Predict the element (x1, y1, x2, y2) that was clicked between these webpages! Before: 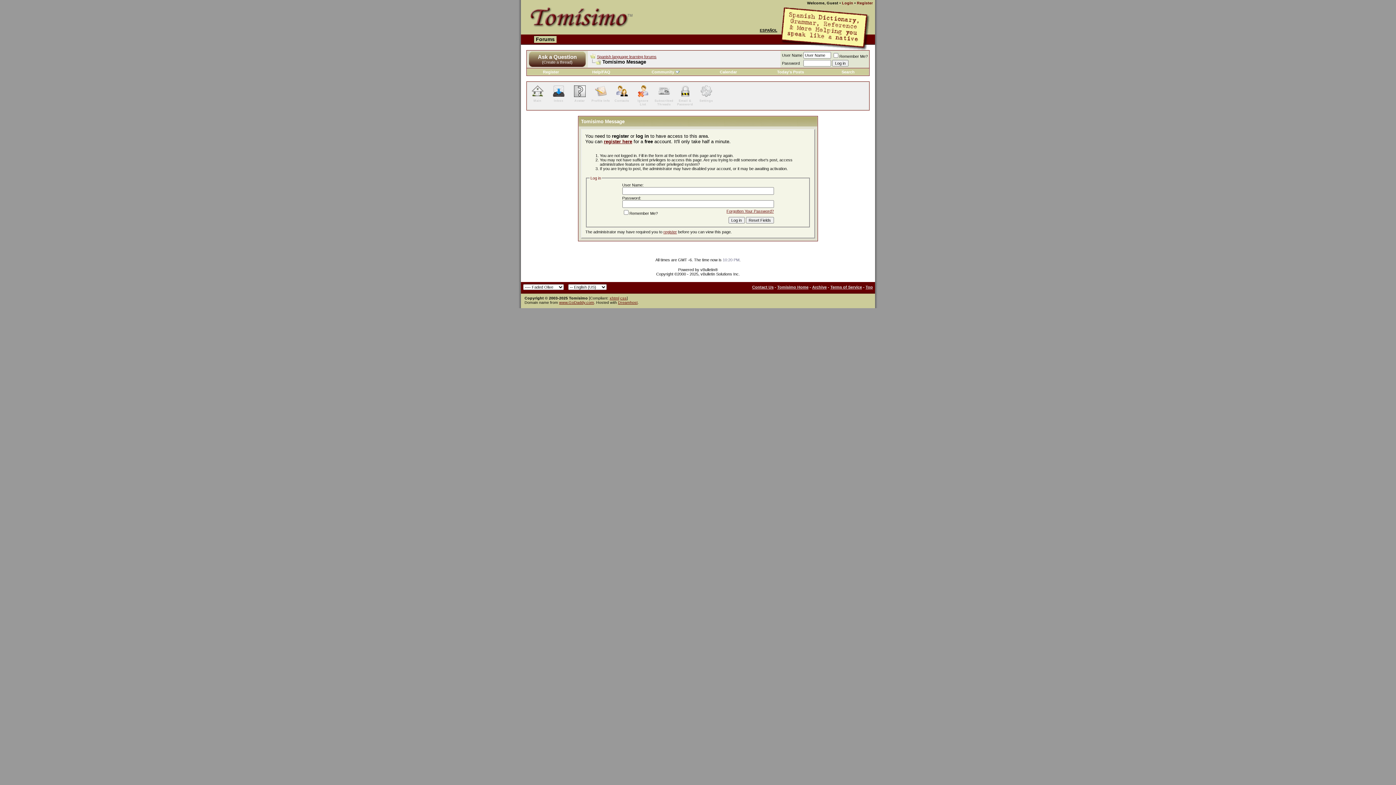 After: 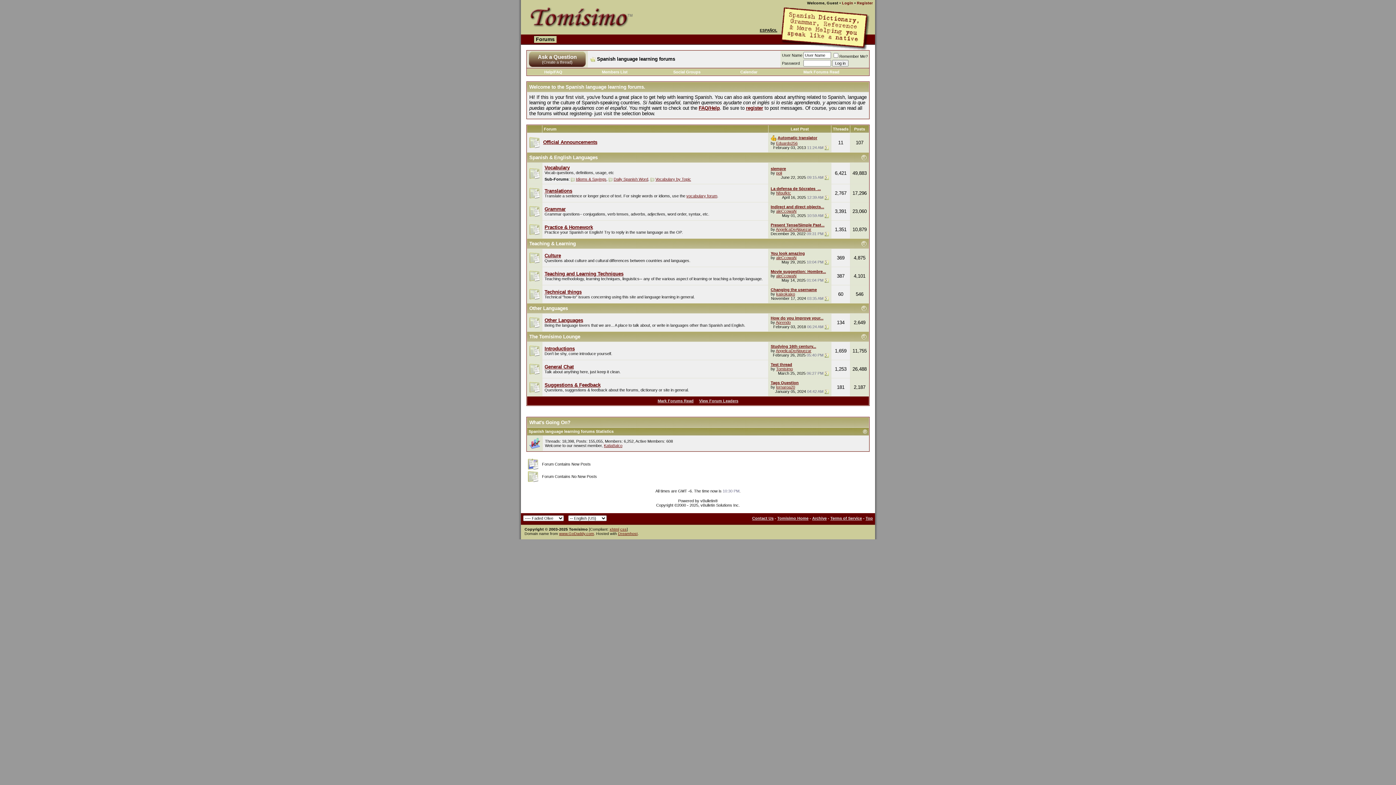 Action: label: Login bbox: (842, 0, 853, 5)